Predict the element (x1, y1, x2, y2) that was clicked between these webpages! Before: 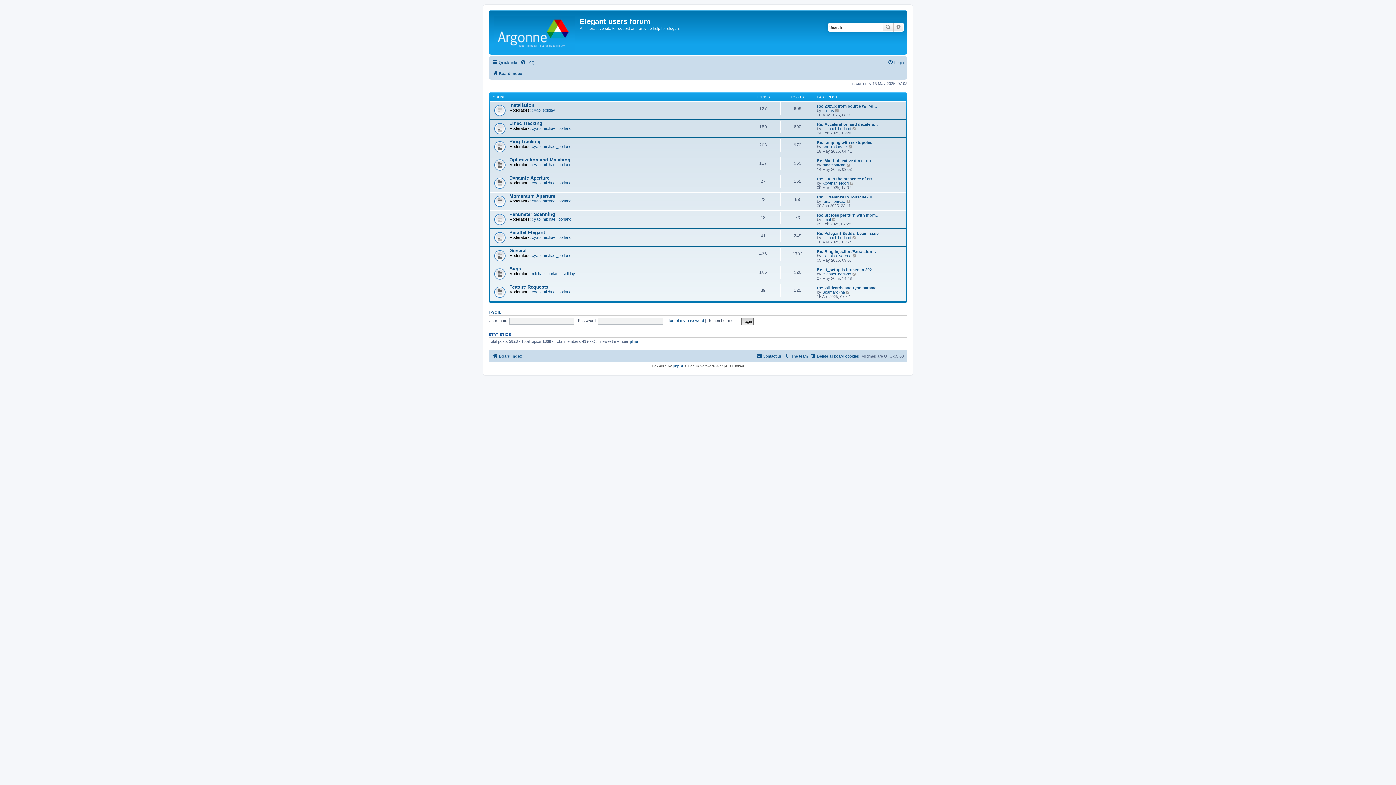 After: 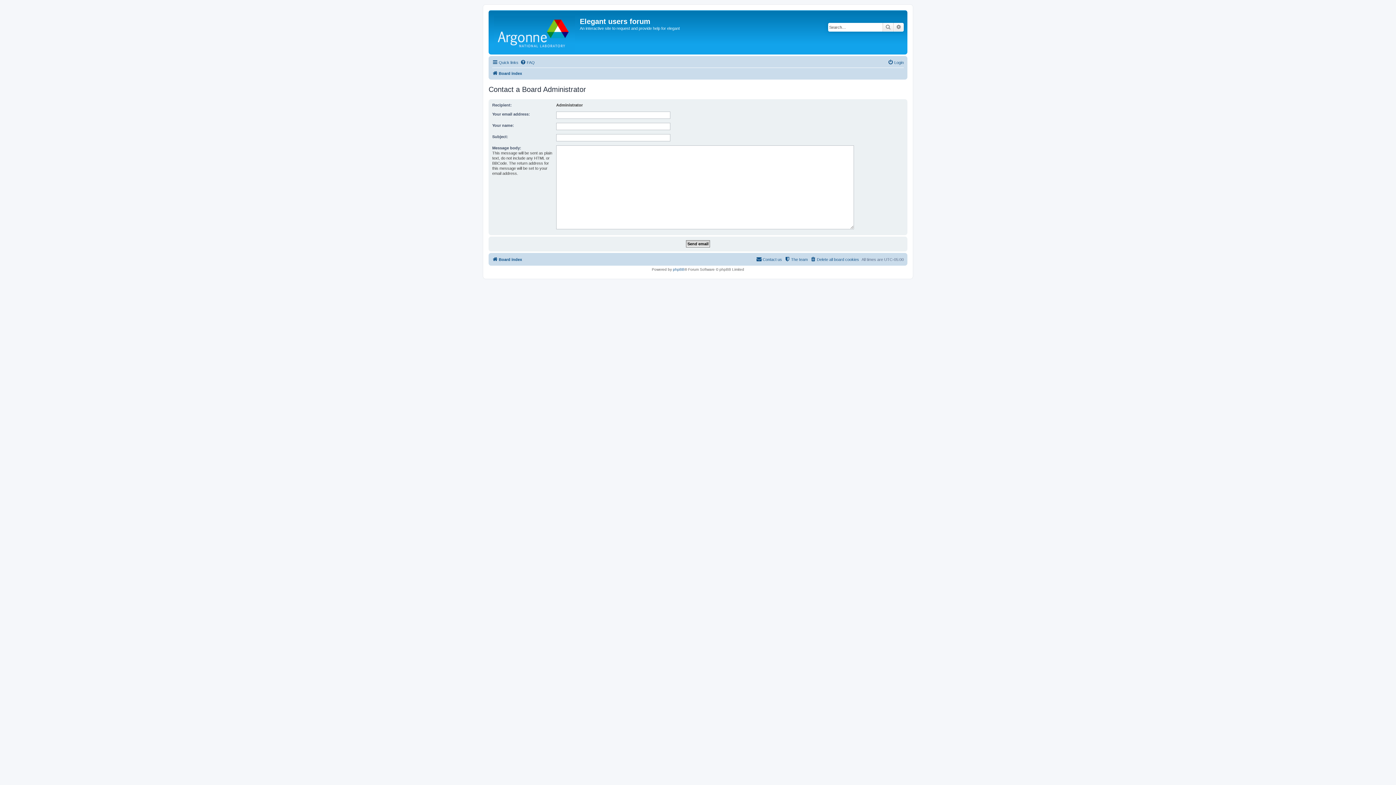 Action: bbox: (756, 352, 782, 360) label: Contact us